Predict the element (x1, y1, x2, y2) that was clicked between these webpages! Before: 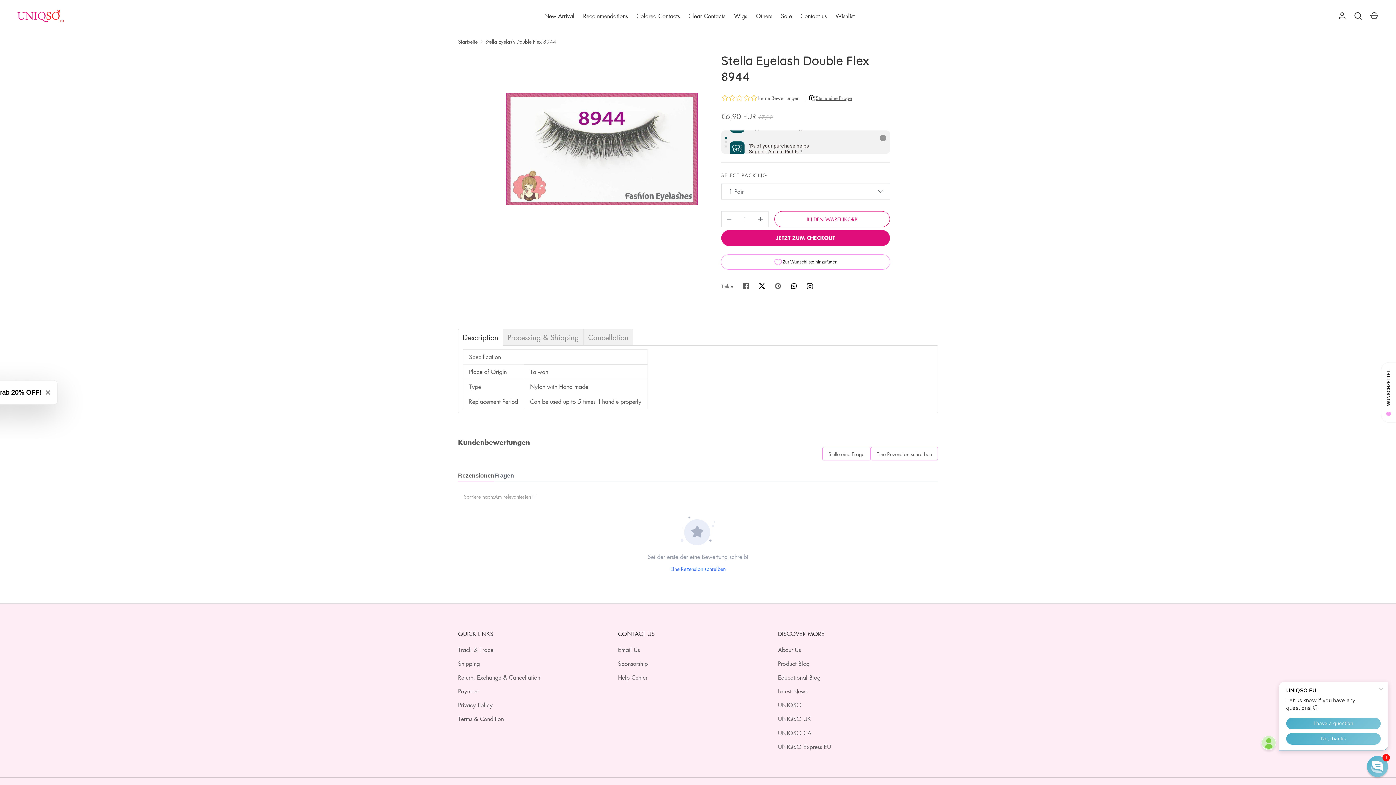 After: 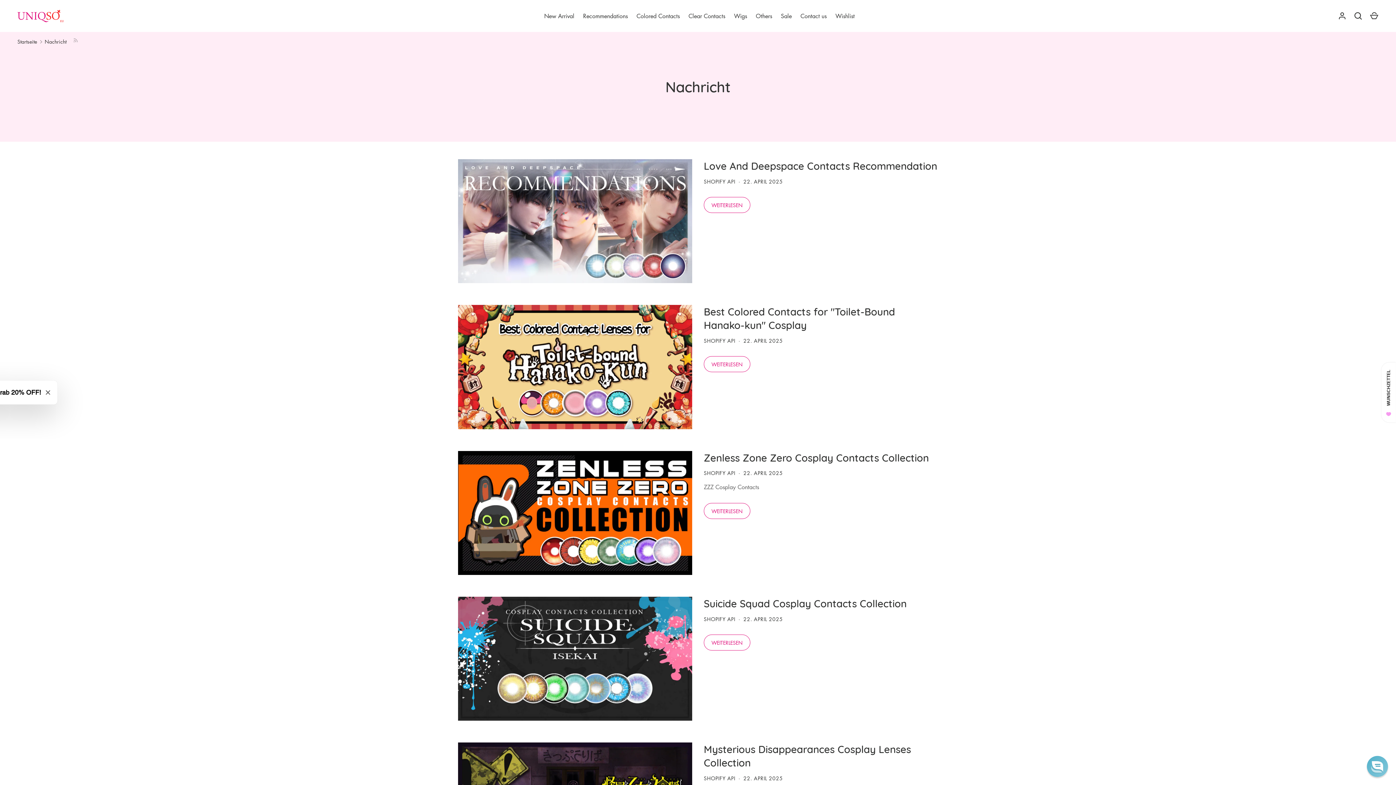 Action: bbox: (778, 687, 807, 695) label: Latest News